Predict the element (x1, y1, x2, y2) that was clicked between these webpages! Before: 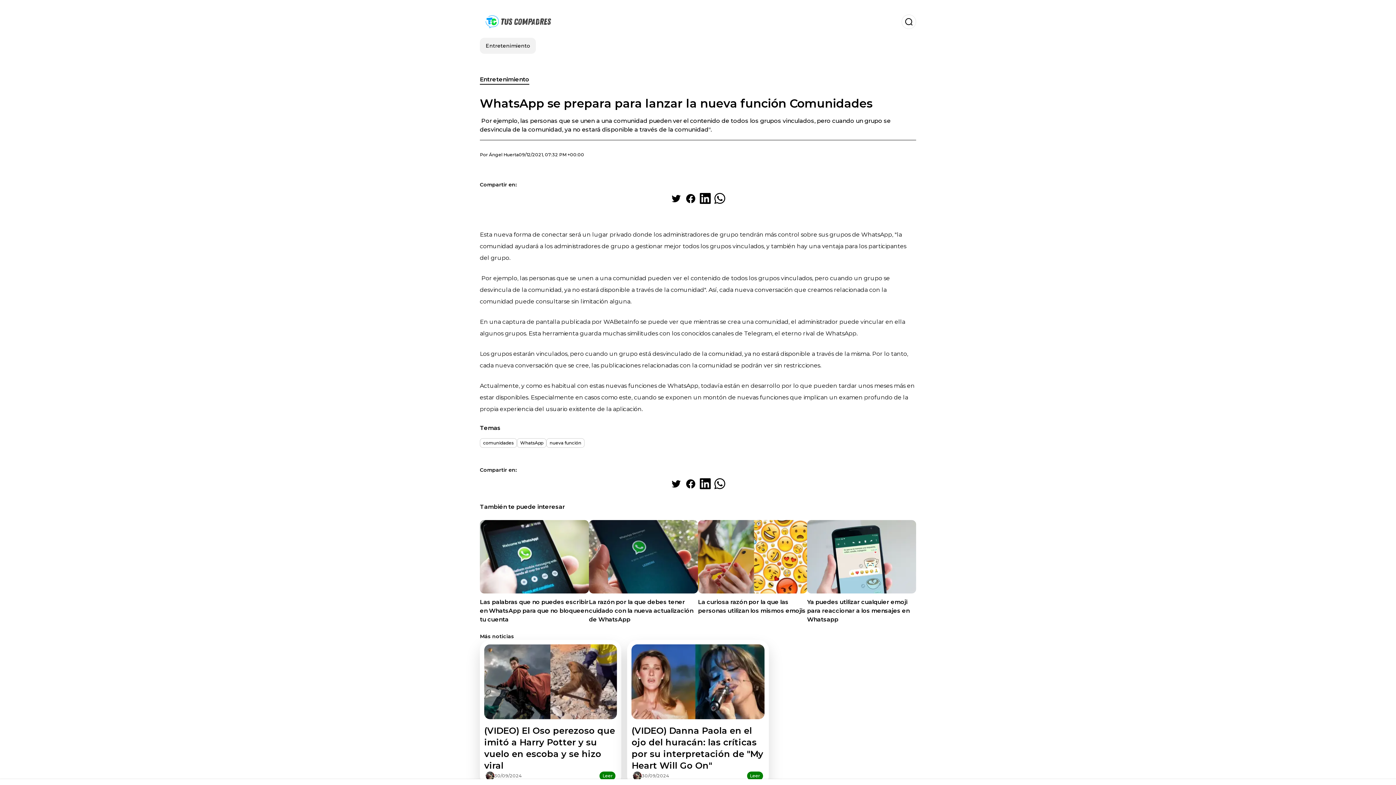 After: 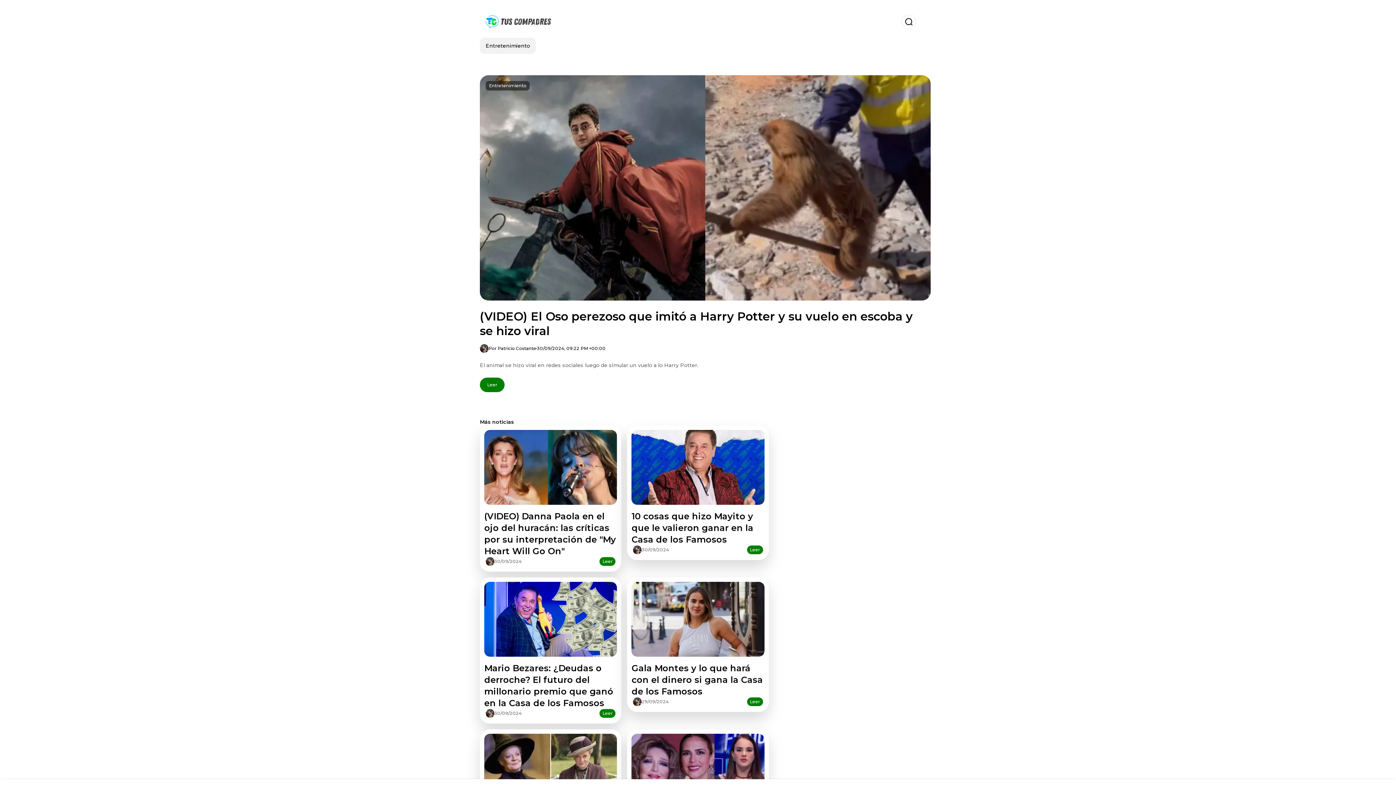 Action: bbox: (480, 14, 557, 29)